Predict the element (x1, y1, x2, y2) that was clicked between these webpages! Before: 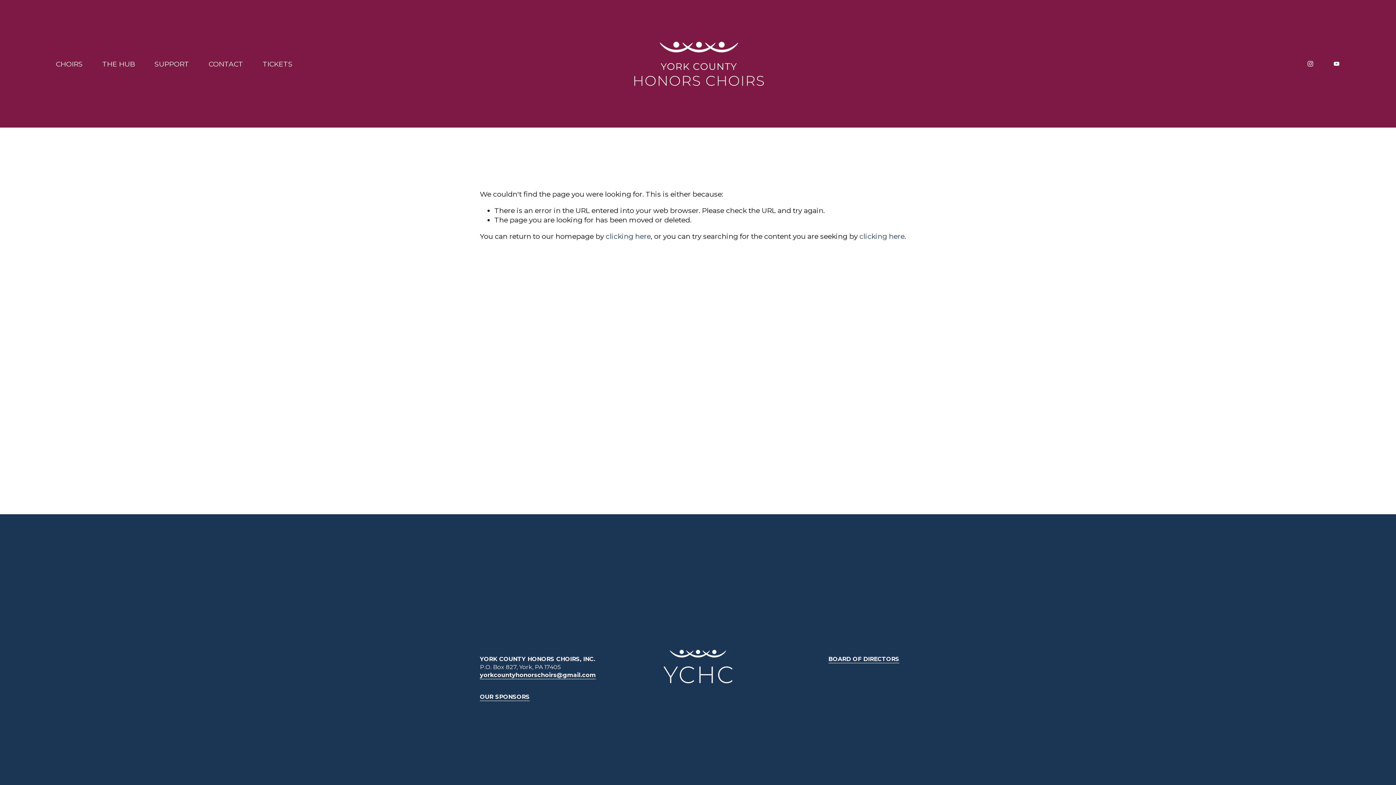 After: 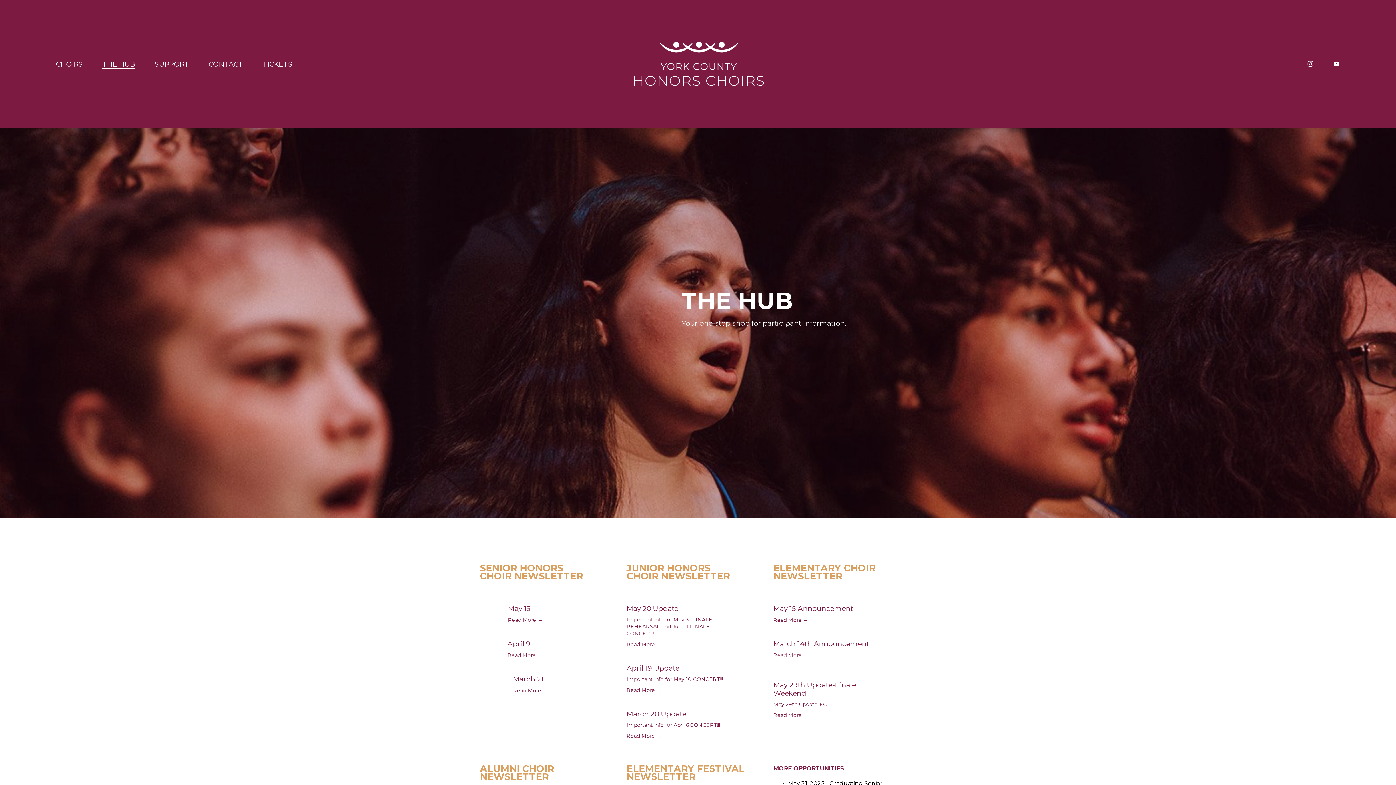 Action: label: THE HUB bbox: (102, 58, 135, 69)